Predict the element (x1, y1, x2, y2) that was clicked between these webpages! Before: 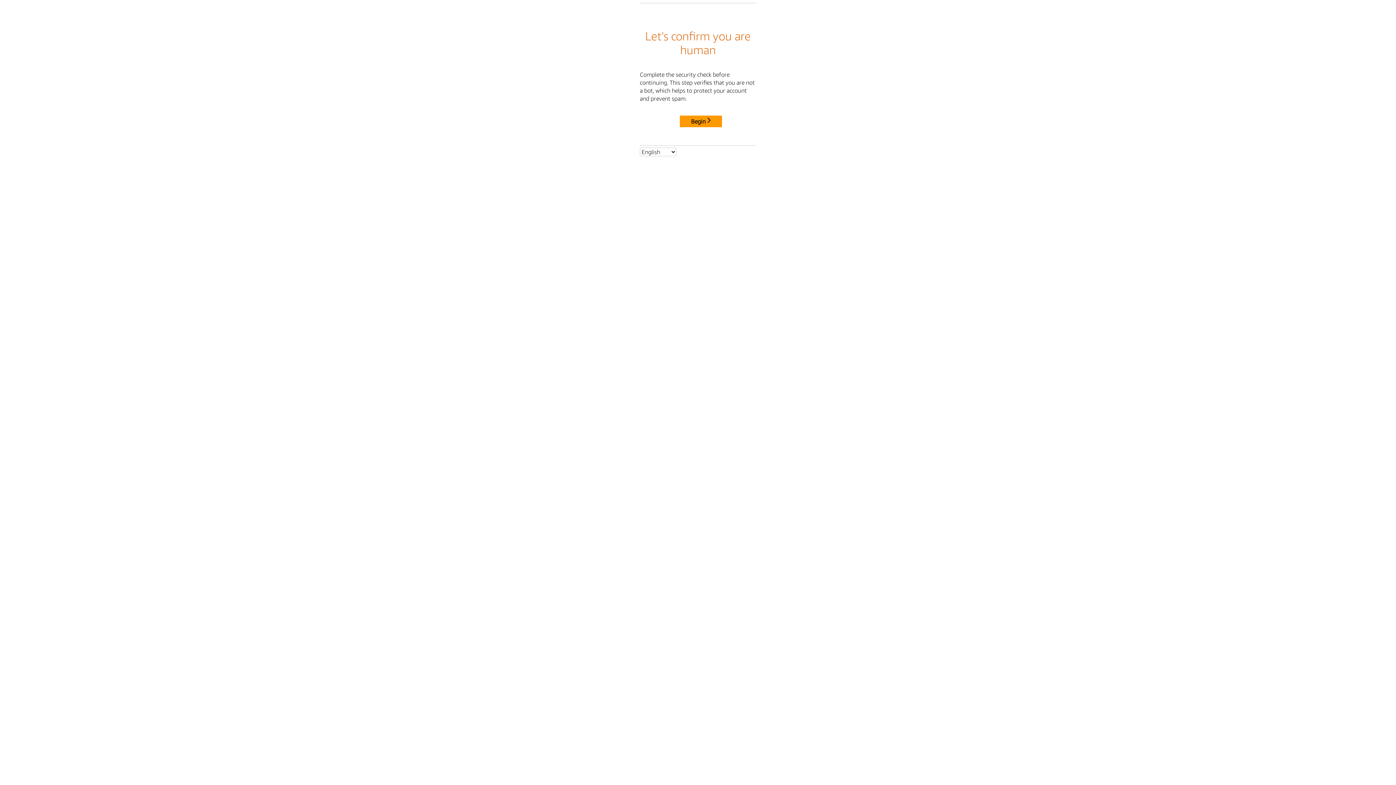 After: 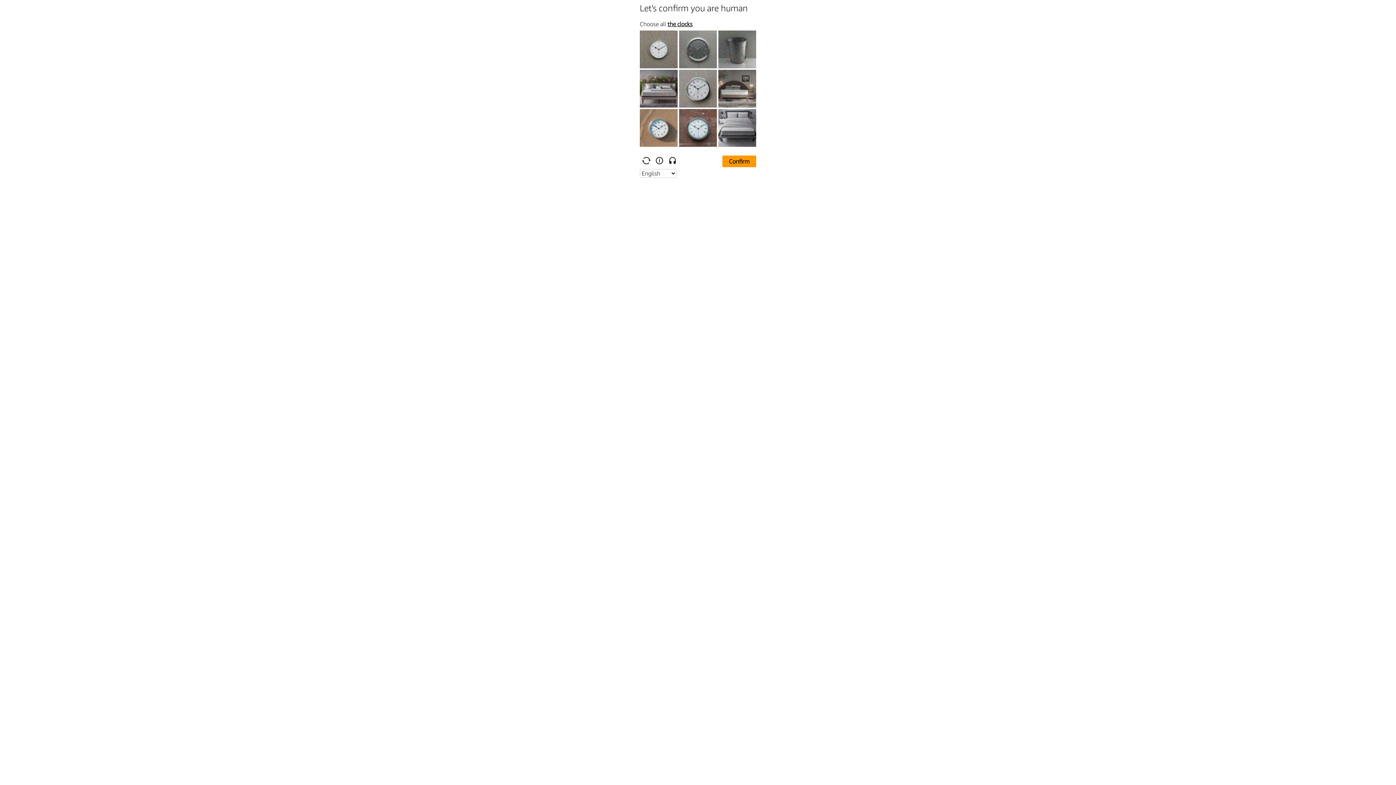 Action: bbox: (680, 115, 722, 127) label: Begin